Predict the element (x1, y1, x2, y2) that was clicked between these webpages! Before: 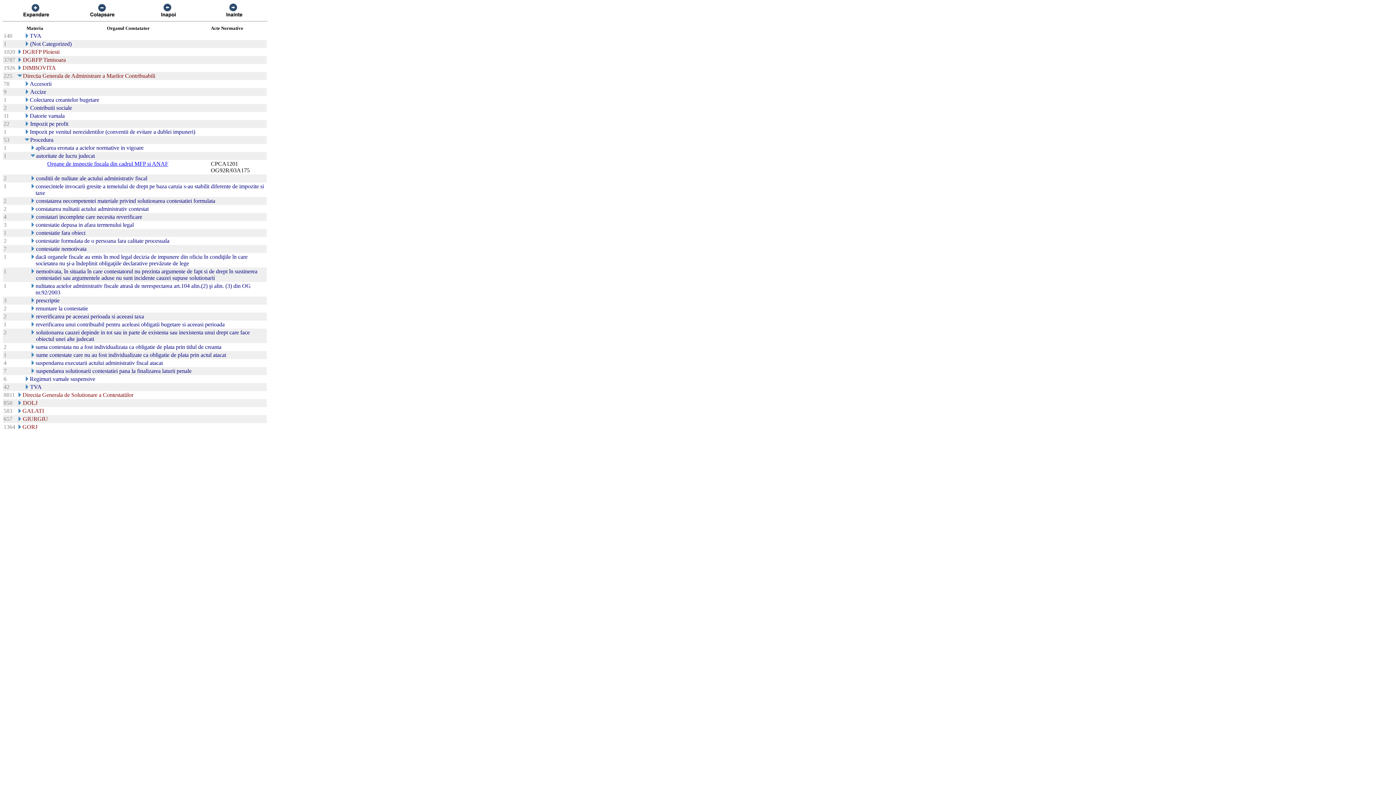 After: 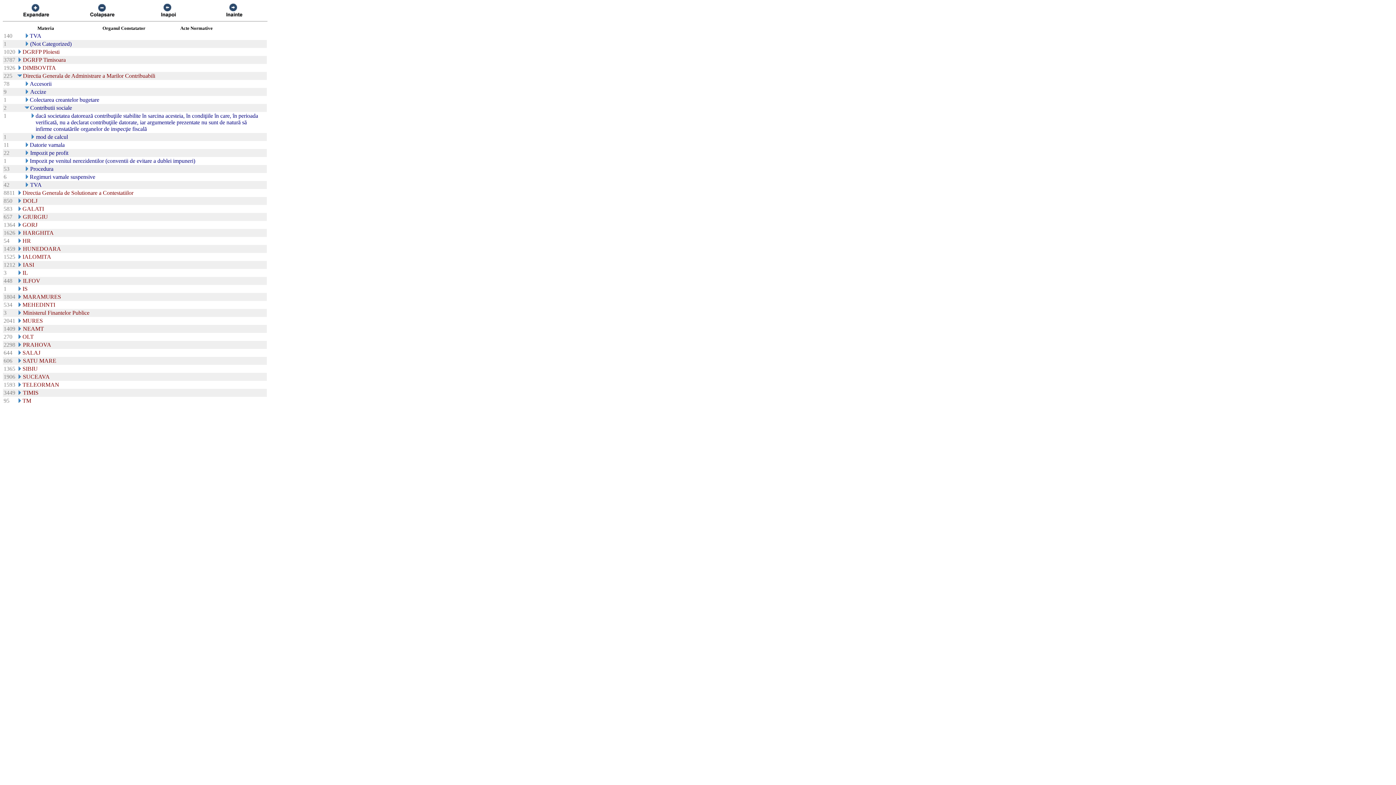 Action: bbox: (24, 105, 29, 111)